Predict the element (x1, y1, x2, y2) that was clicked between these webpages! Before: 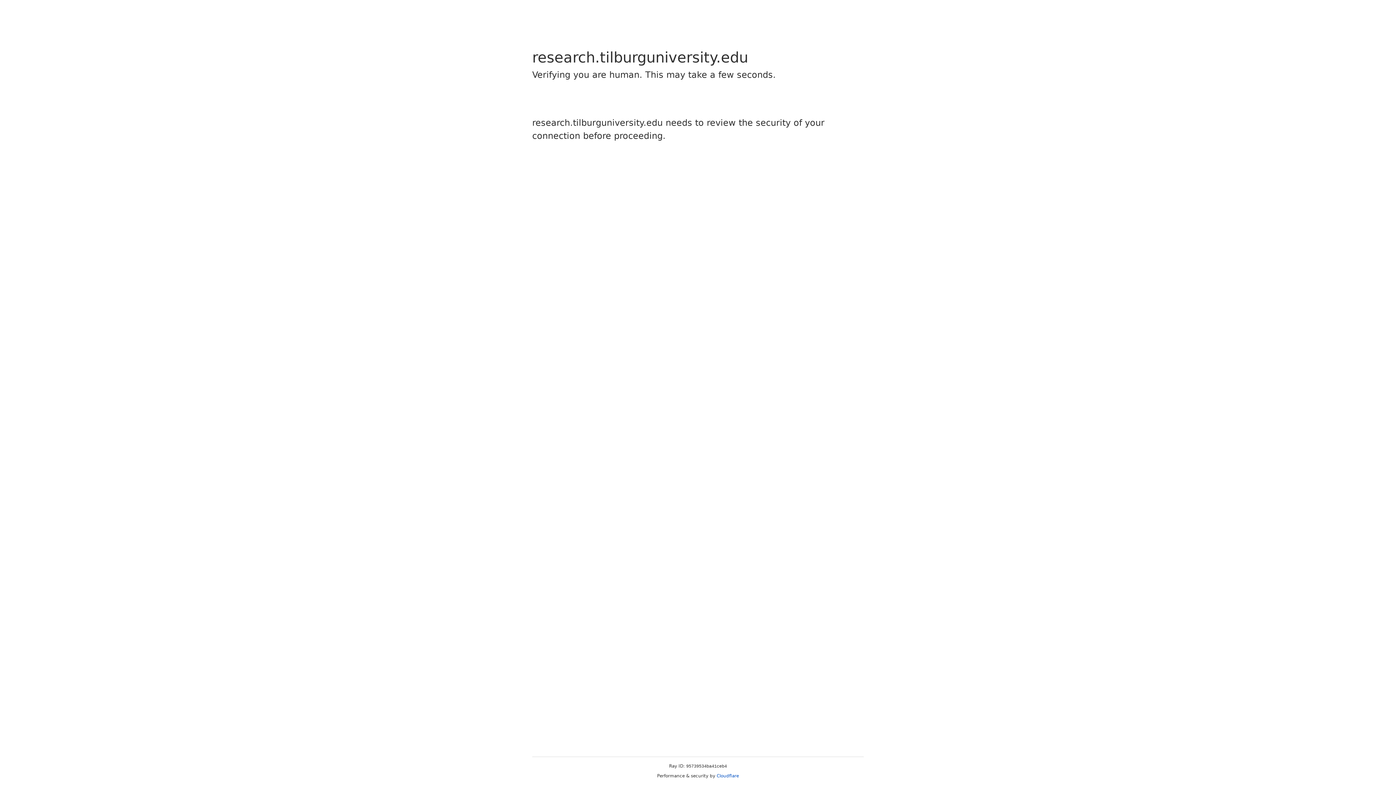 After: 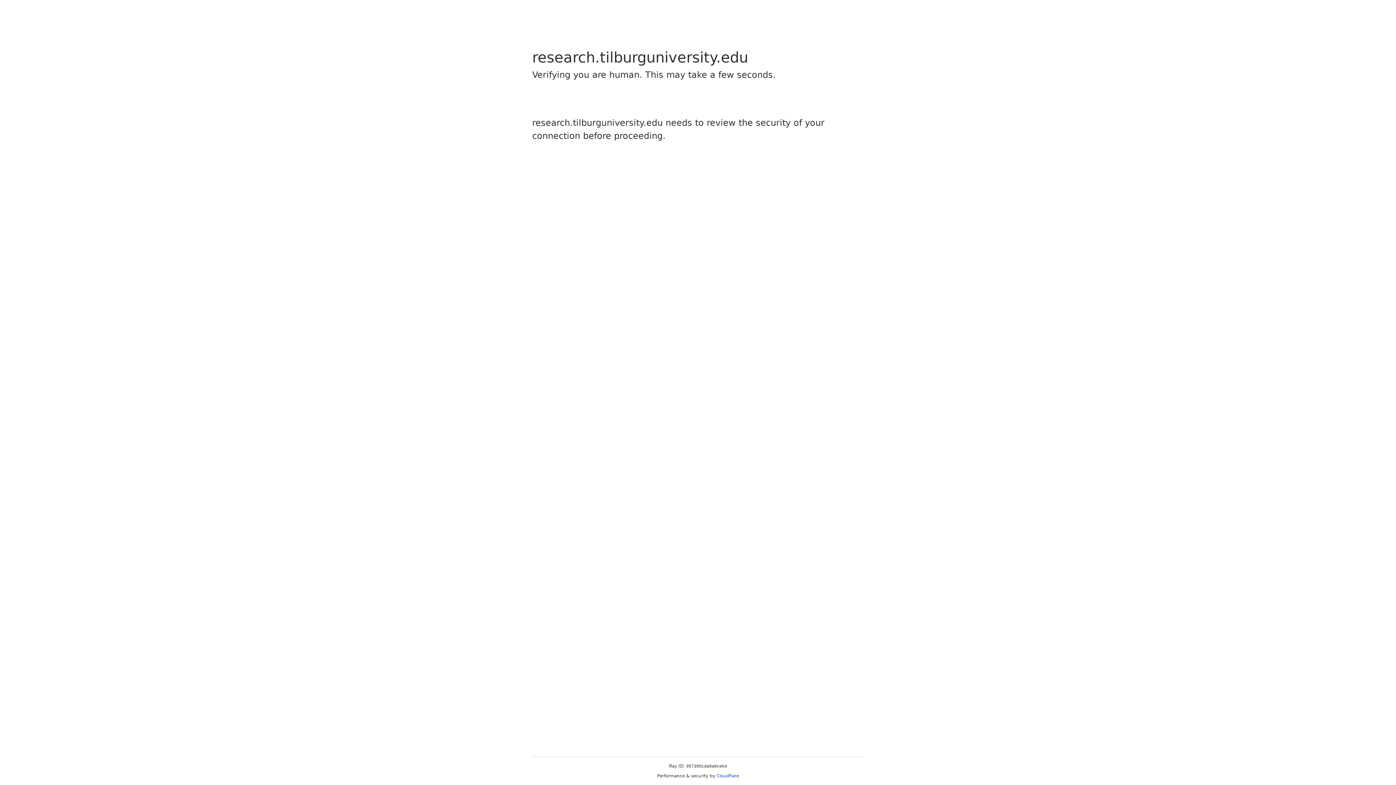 Action: label: Cloudflare bbox: (716, 773, 739, 778)